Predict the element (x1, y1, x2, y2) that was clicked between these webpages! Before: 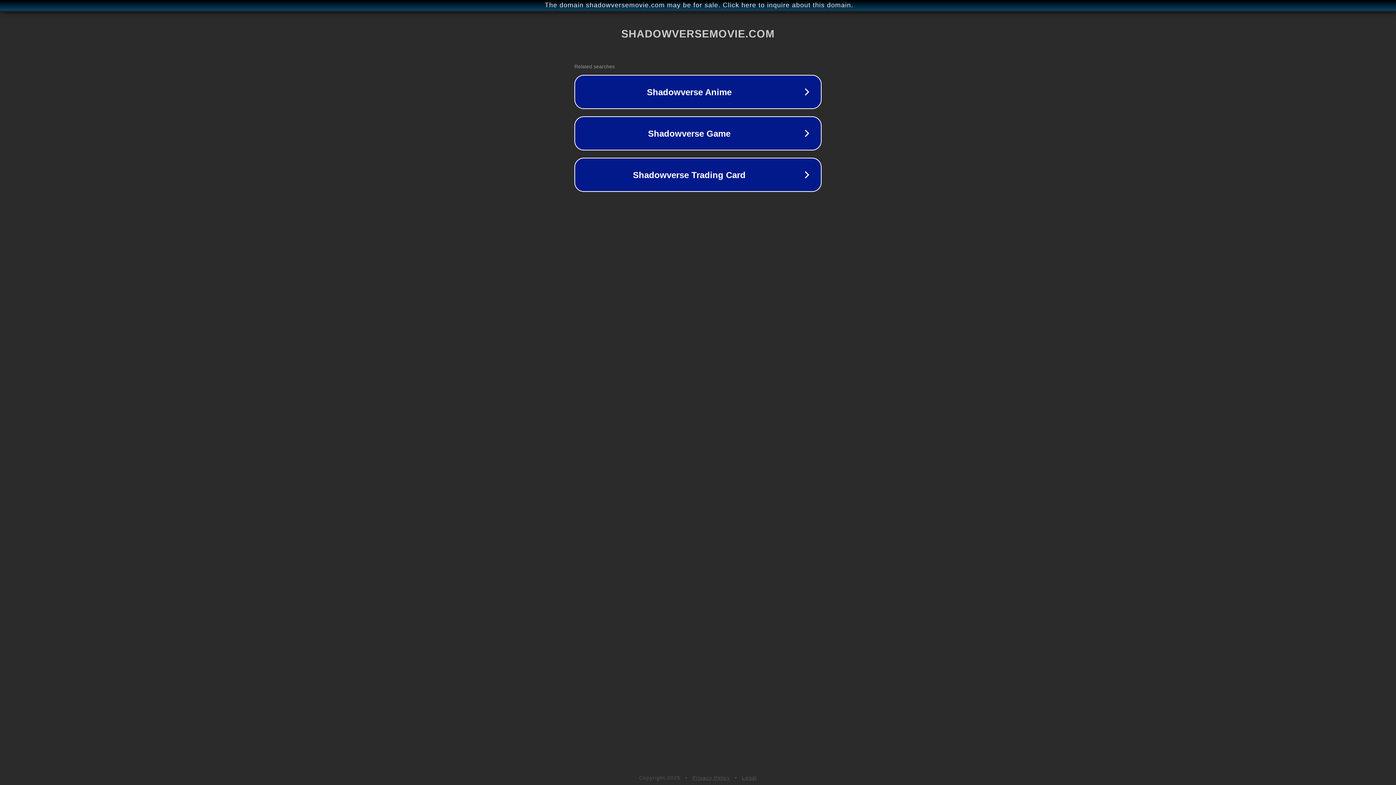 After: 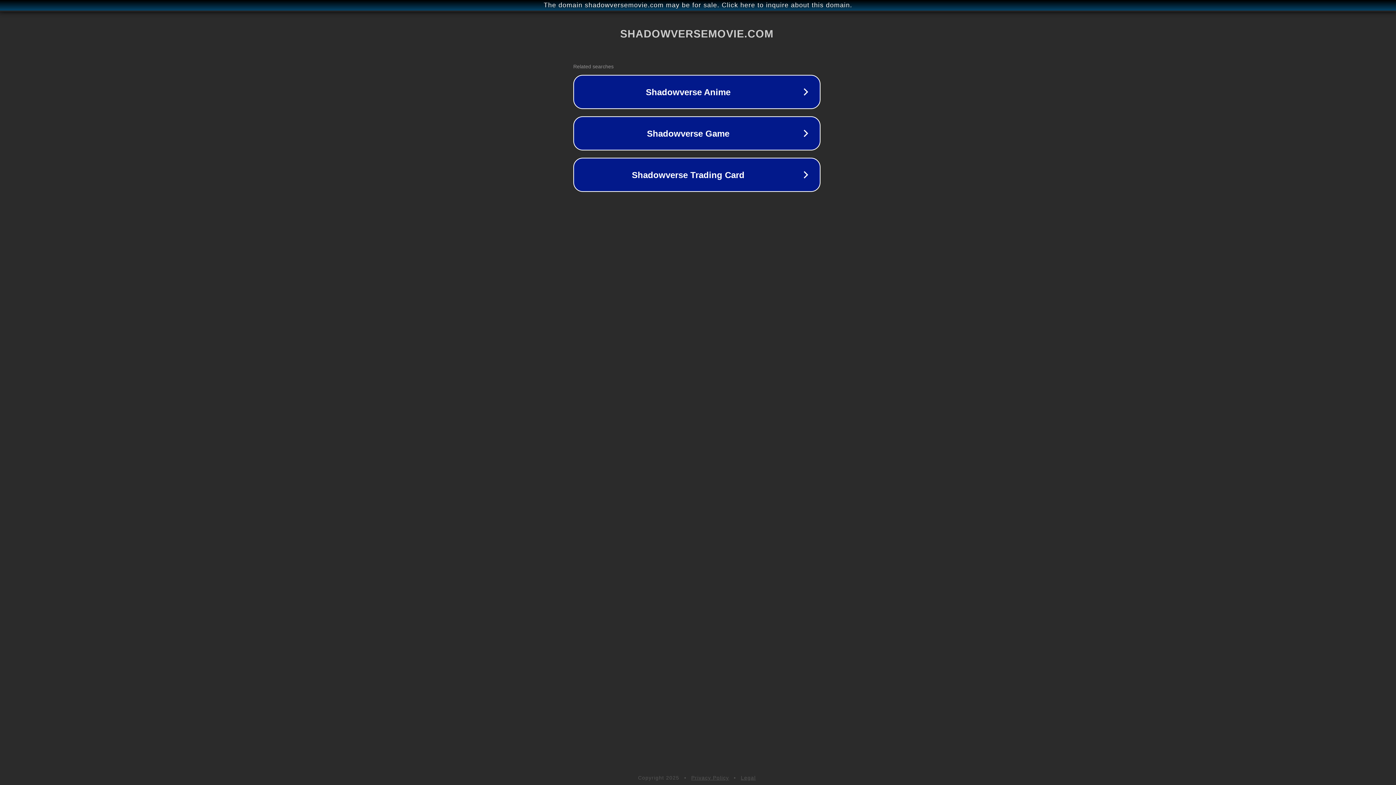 Action: bbox: (1, 1, 1397, 9) label: The domain shadowversemovie.com may be for sale. Click here to inquire about this domain.